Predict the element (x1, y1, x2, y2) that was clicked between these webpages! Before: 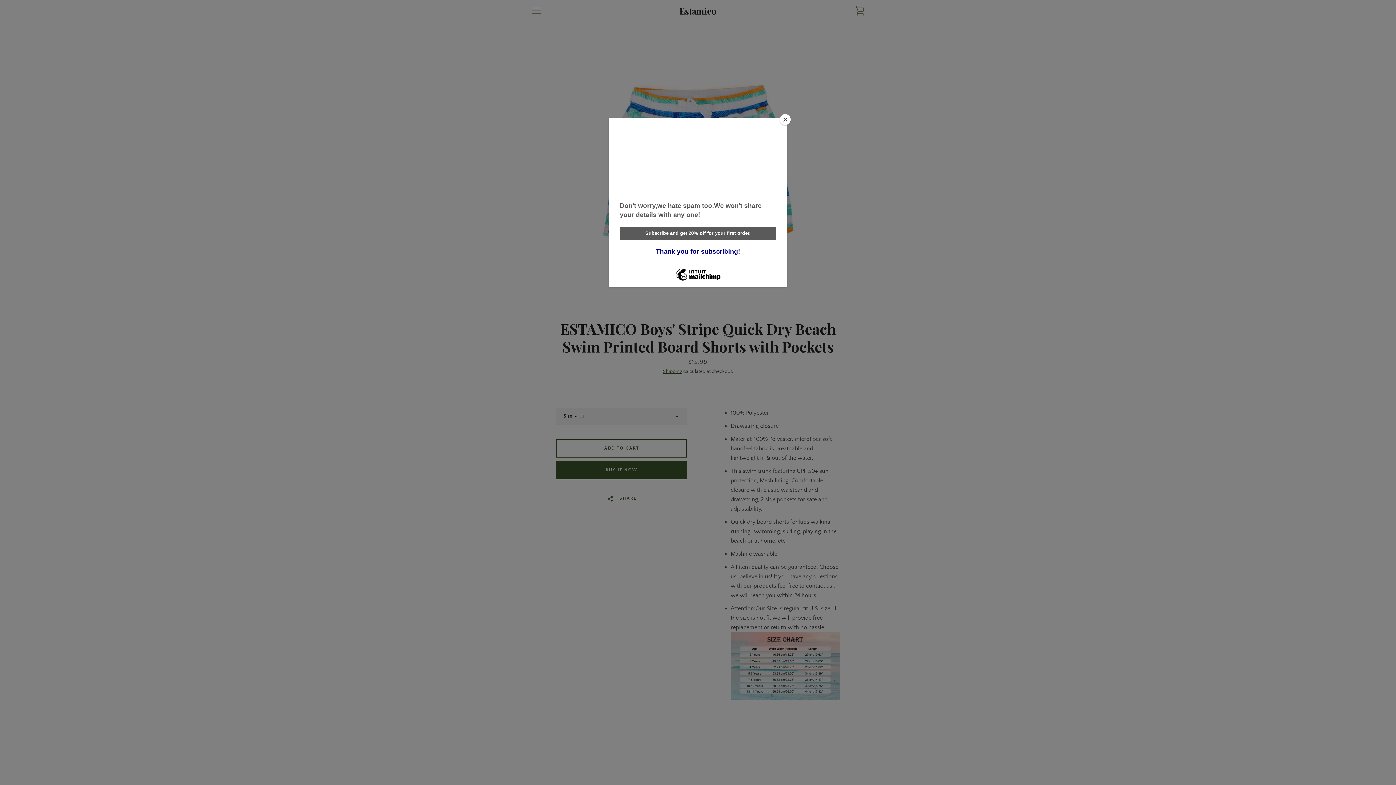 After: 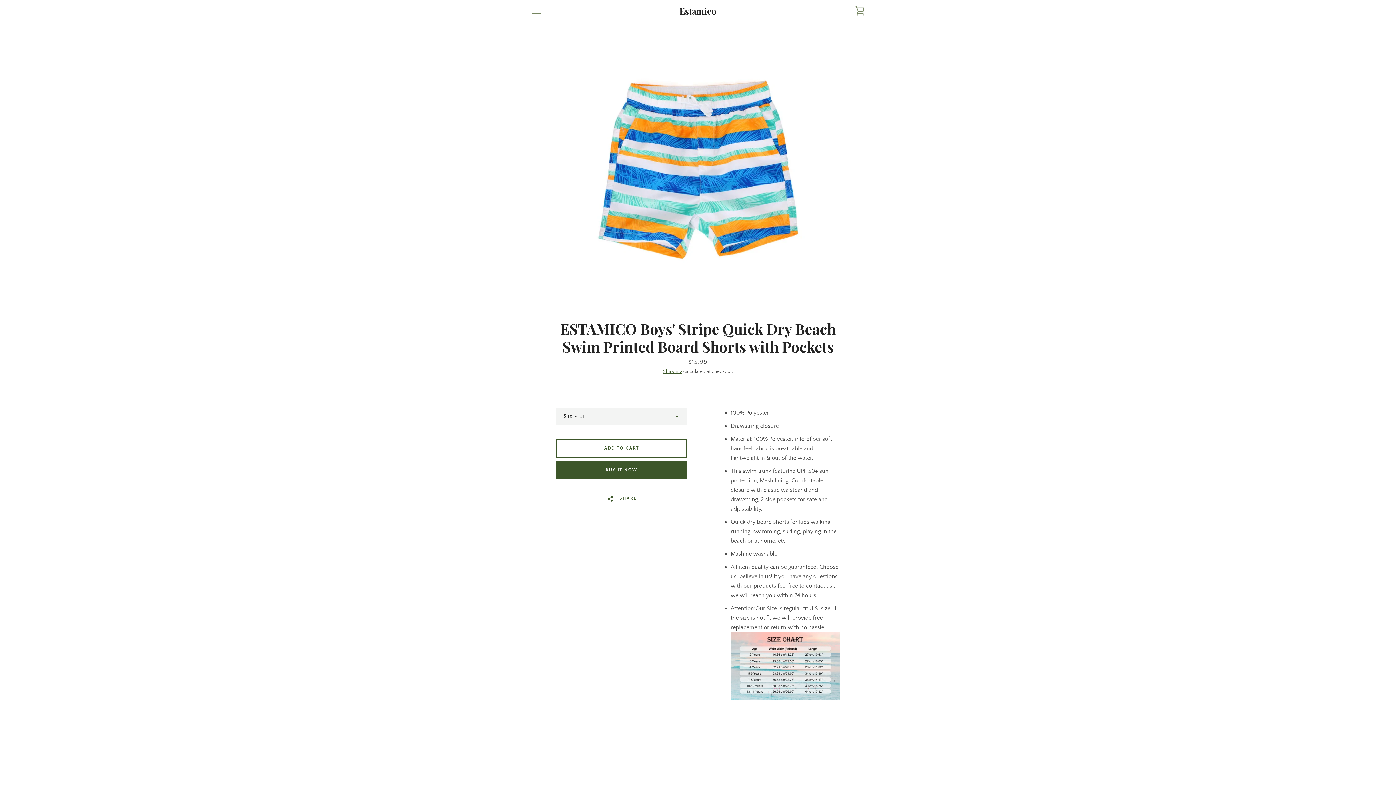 Action: label: Close bbox: (780, 114, 790, 125)